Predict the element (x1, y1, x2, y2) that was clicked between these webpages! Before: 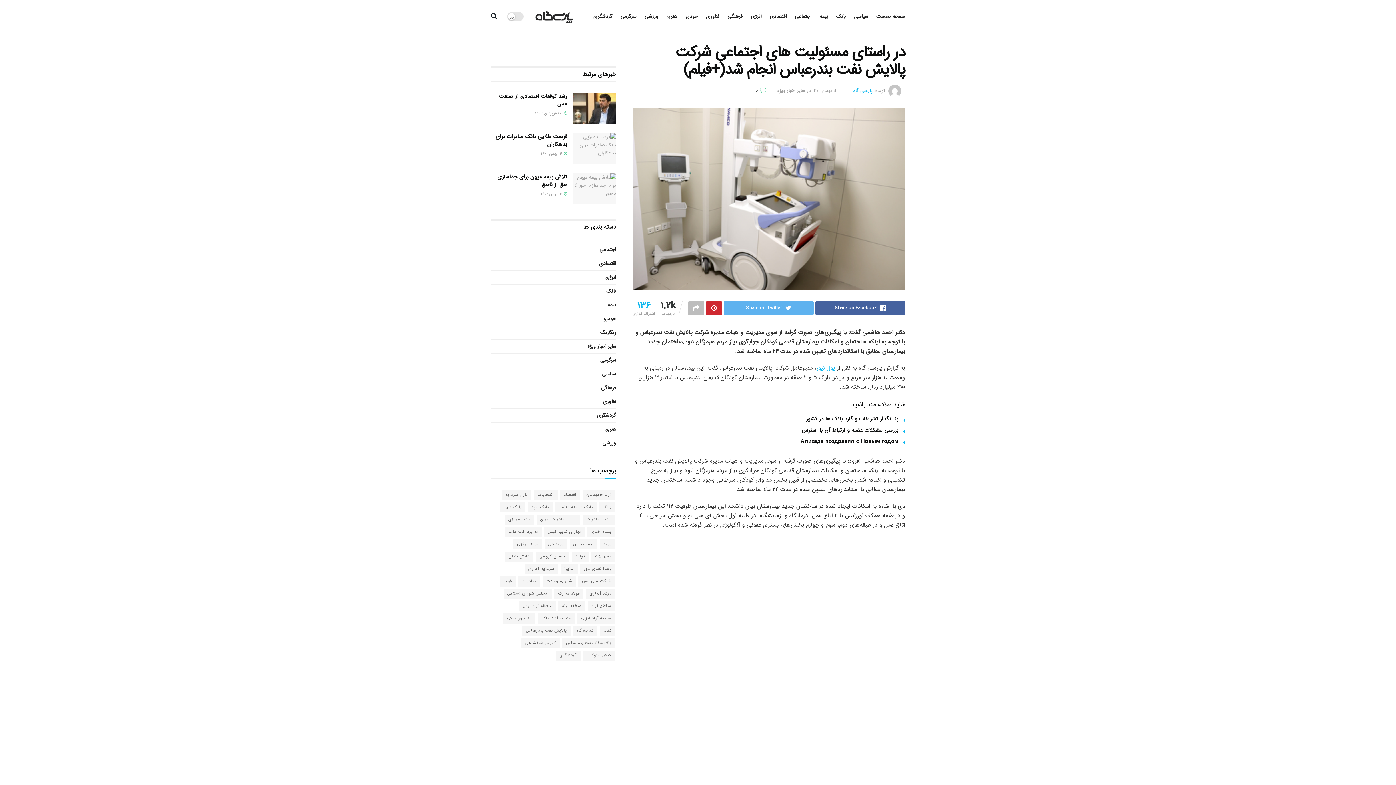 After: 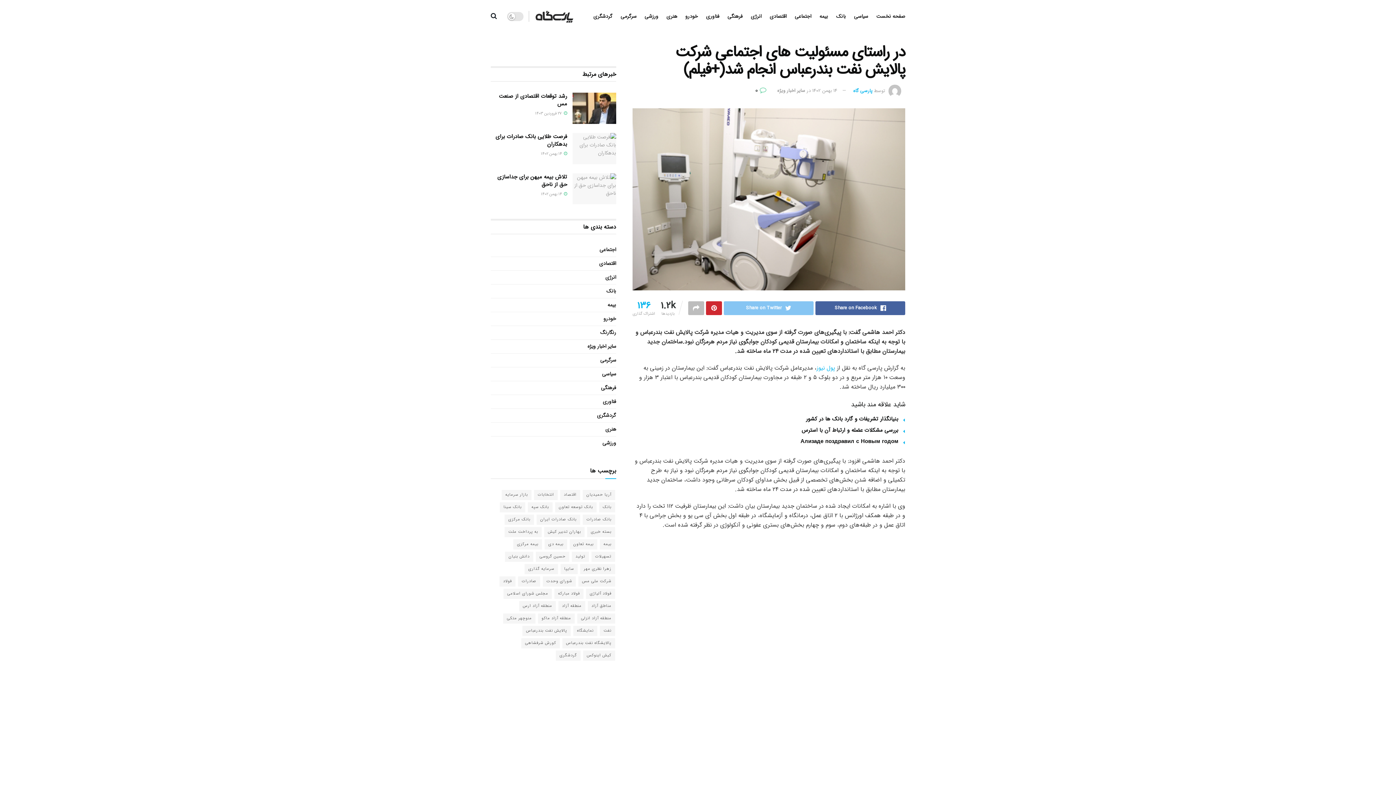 Action: label: Share on Twitter bbox: (724, 301, 813, 315)